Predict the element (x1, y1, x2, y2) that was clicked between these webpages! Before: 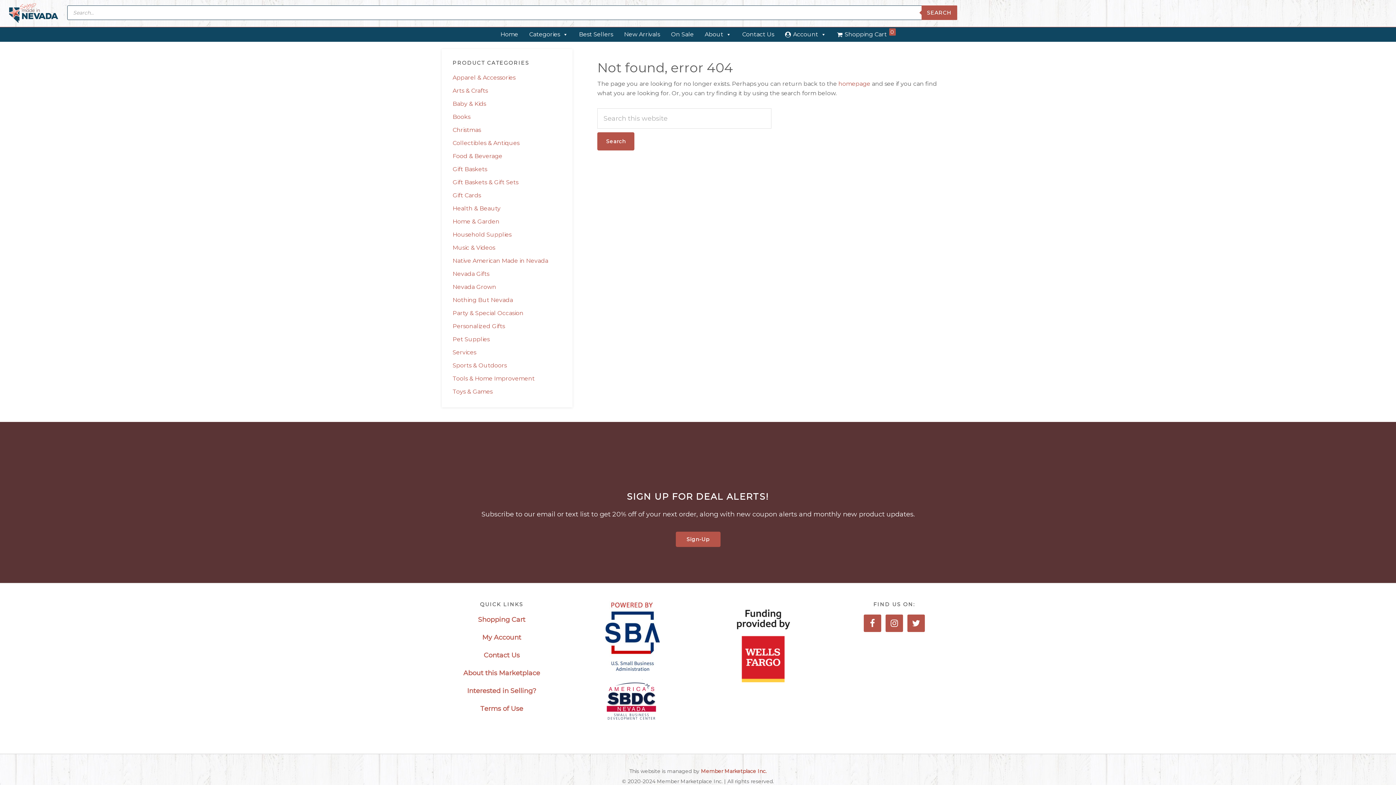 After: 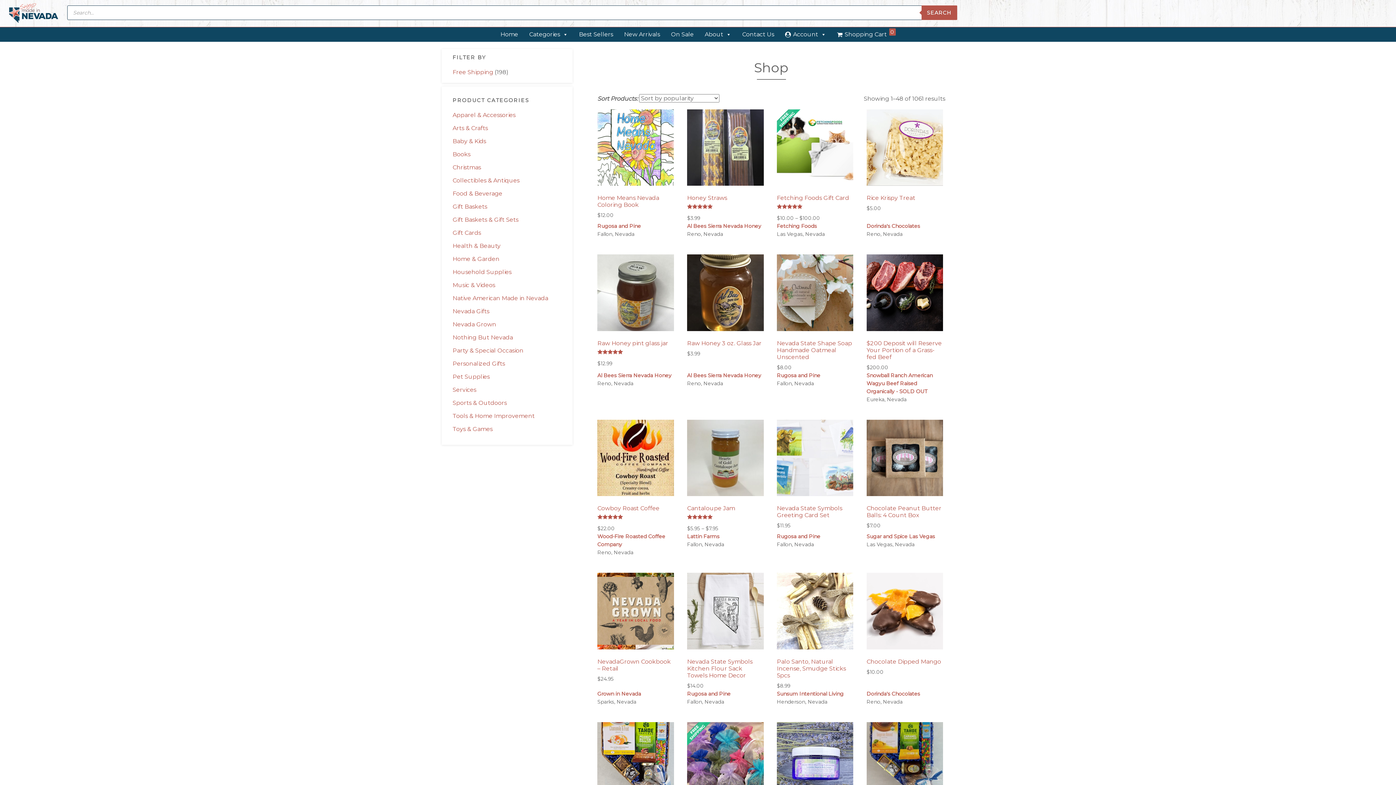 Action: label: Best Sellers bbox: (573, 27, 618, 41)